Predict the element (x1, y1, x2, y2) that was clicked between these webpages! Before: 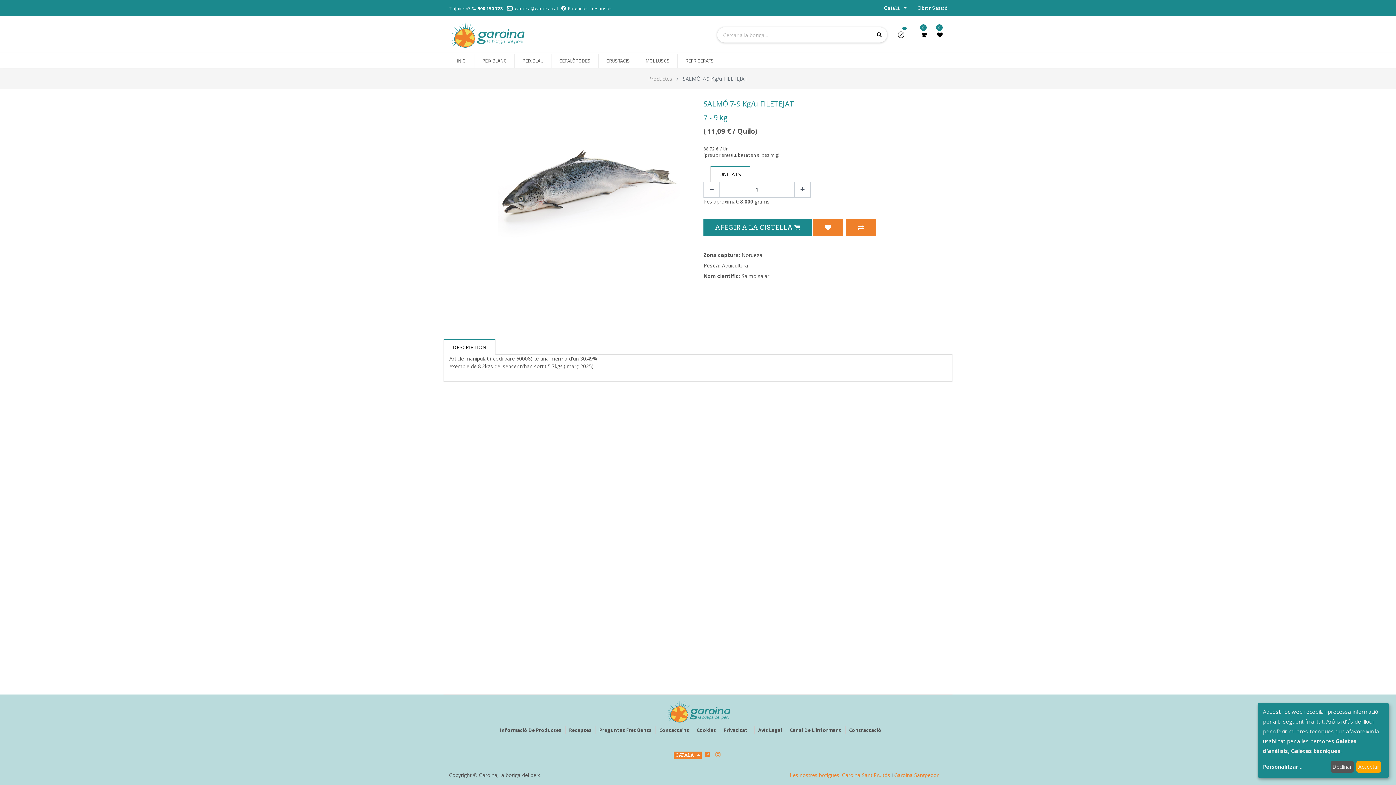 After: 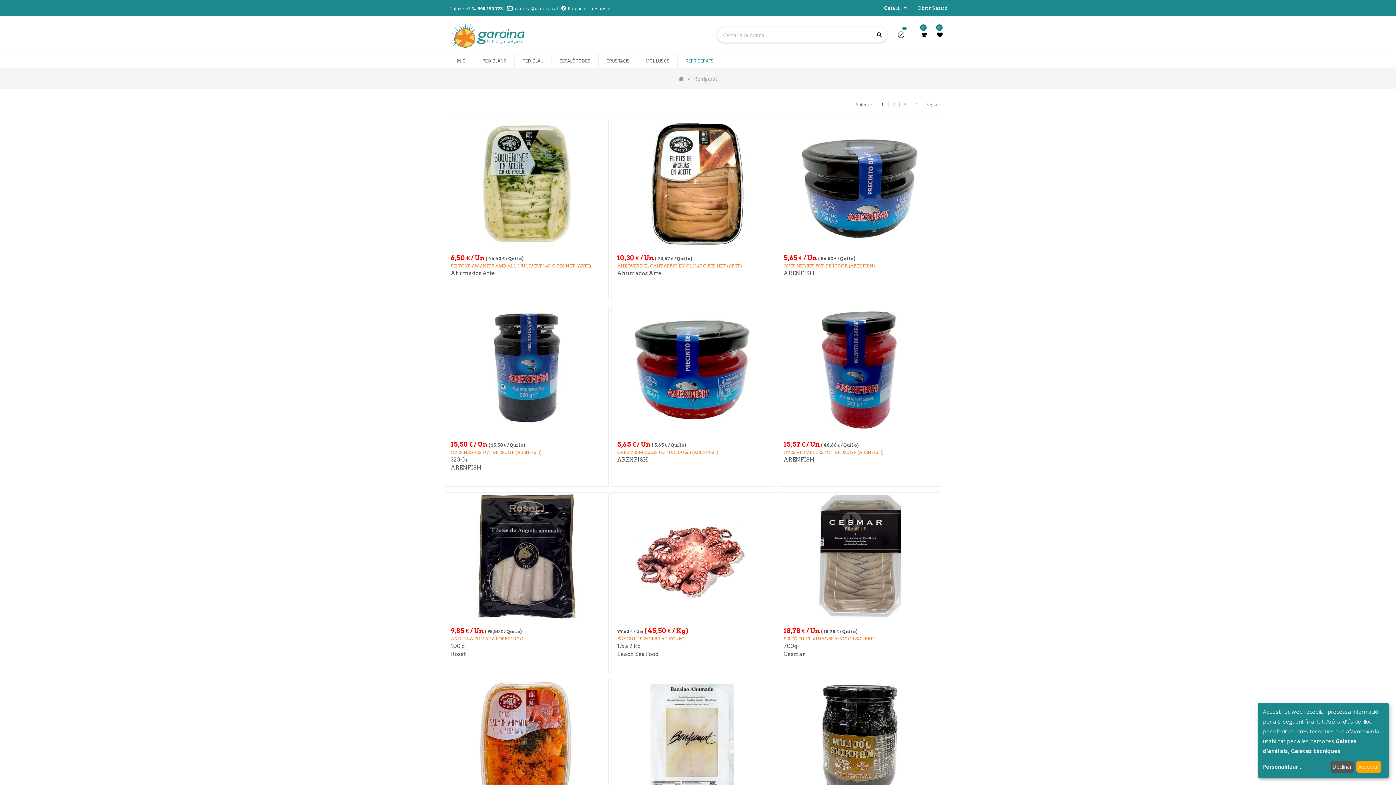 Action: bbox: (681, 54, 718, 67) label: REFRIGERATS